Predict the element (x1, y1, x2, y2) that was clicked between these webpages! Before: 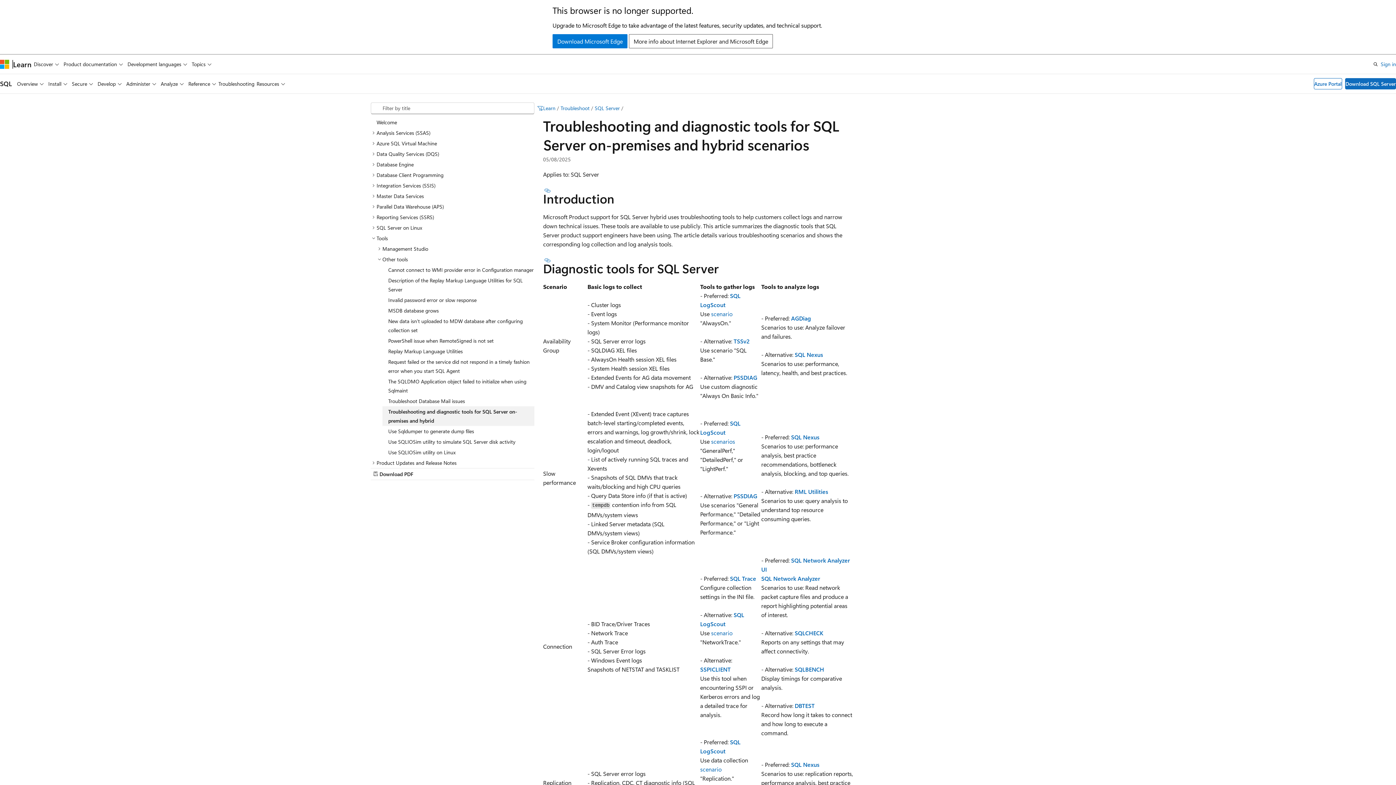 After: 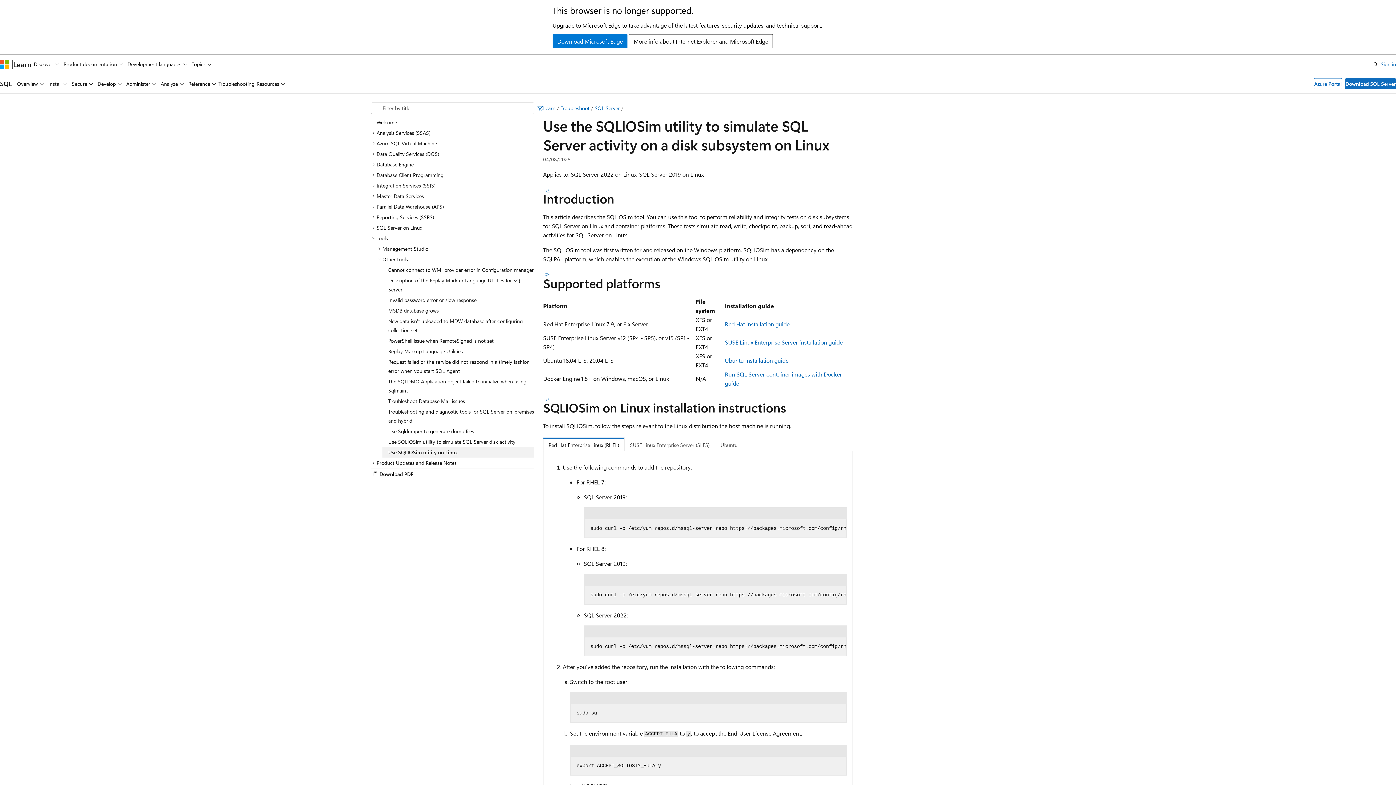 Action: bbox: (382, 447, 534, 457) label: Use SQLIOSim utility on Linux